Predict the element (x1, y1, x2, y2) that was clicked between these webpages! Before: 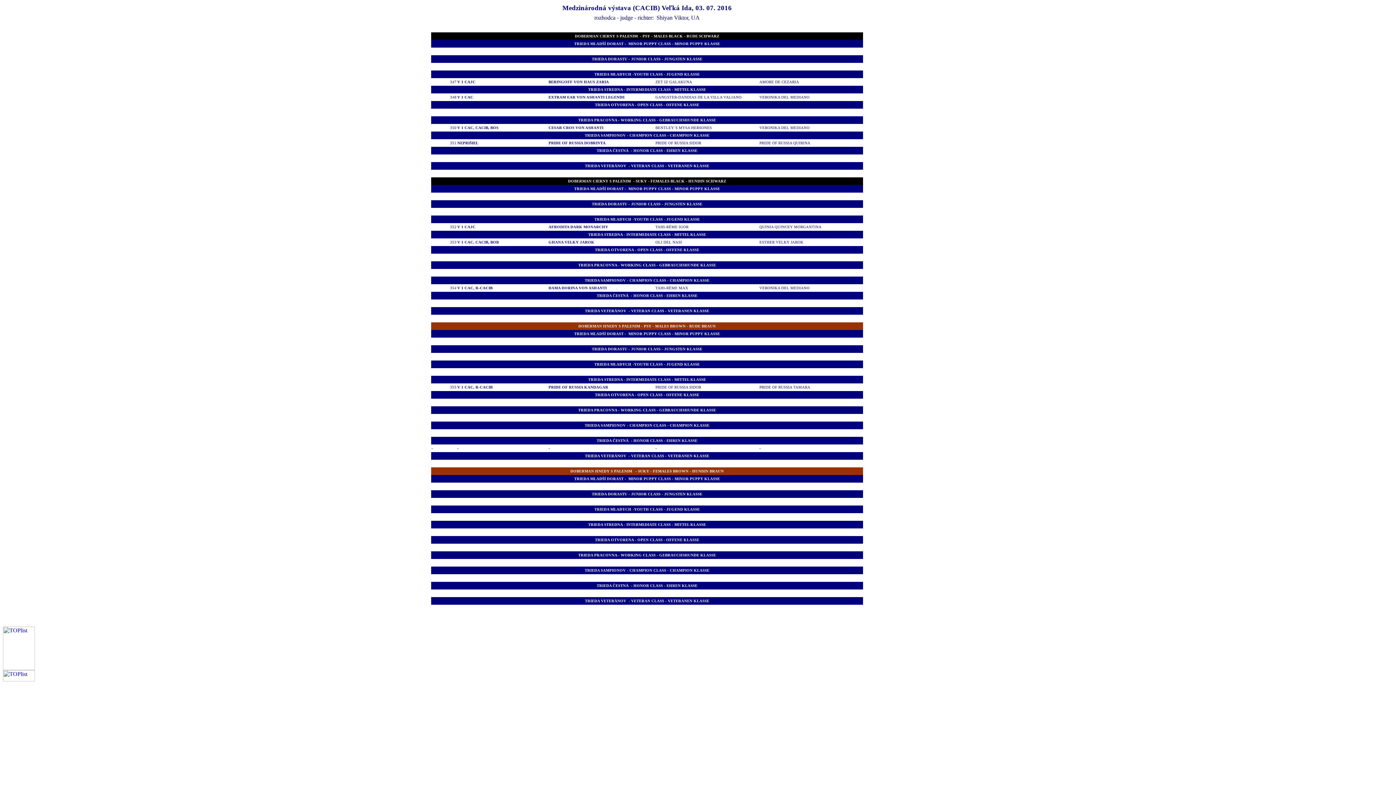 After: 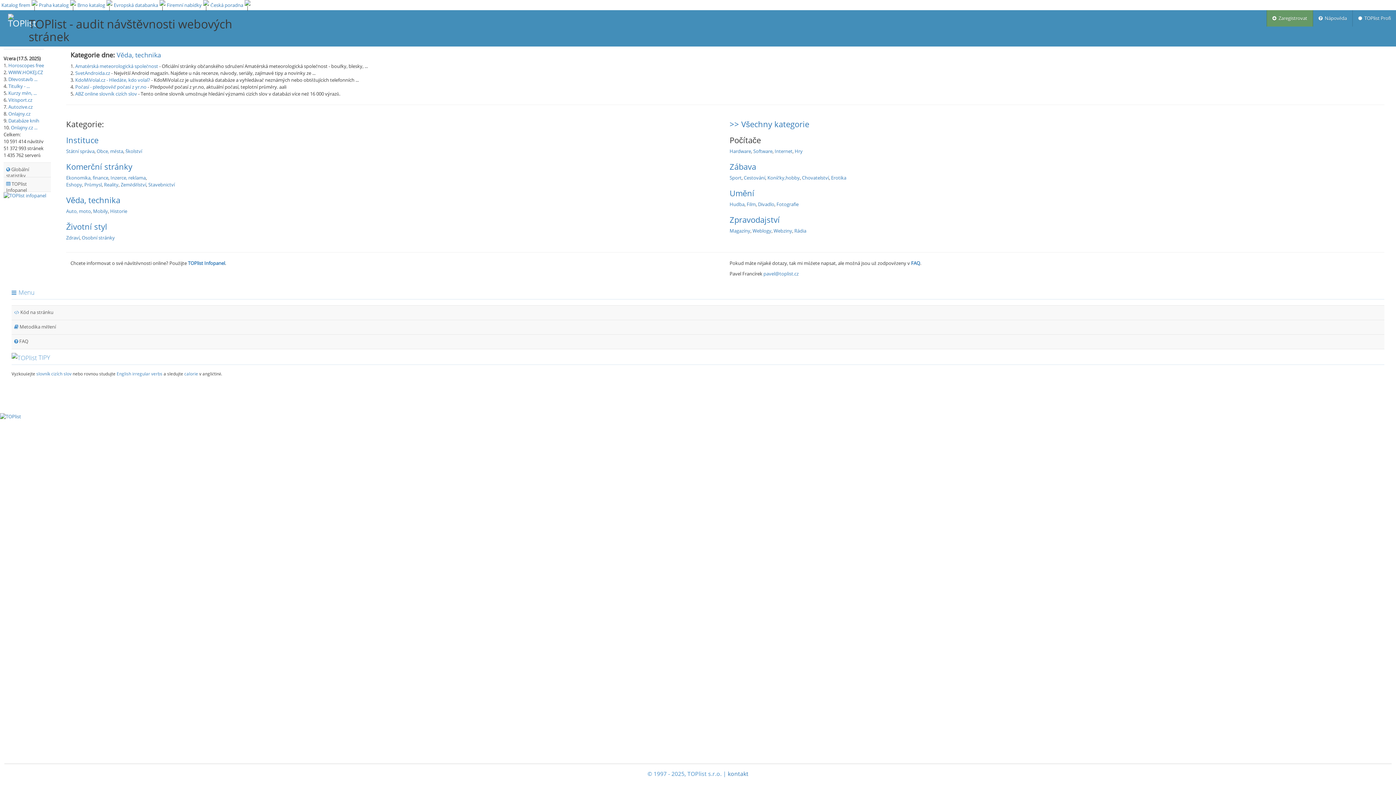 Action: bbox: (2, 676, 34, 682)